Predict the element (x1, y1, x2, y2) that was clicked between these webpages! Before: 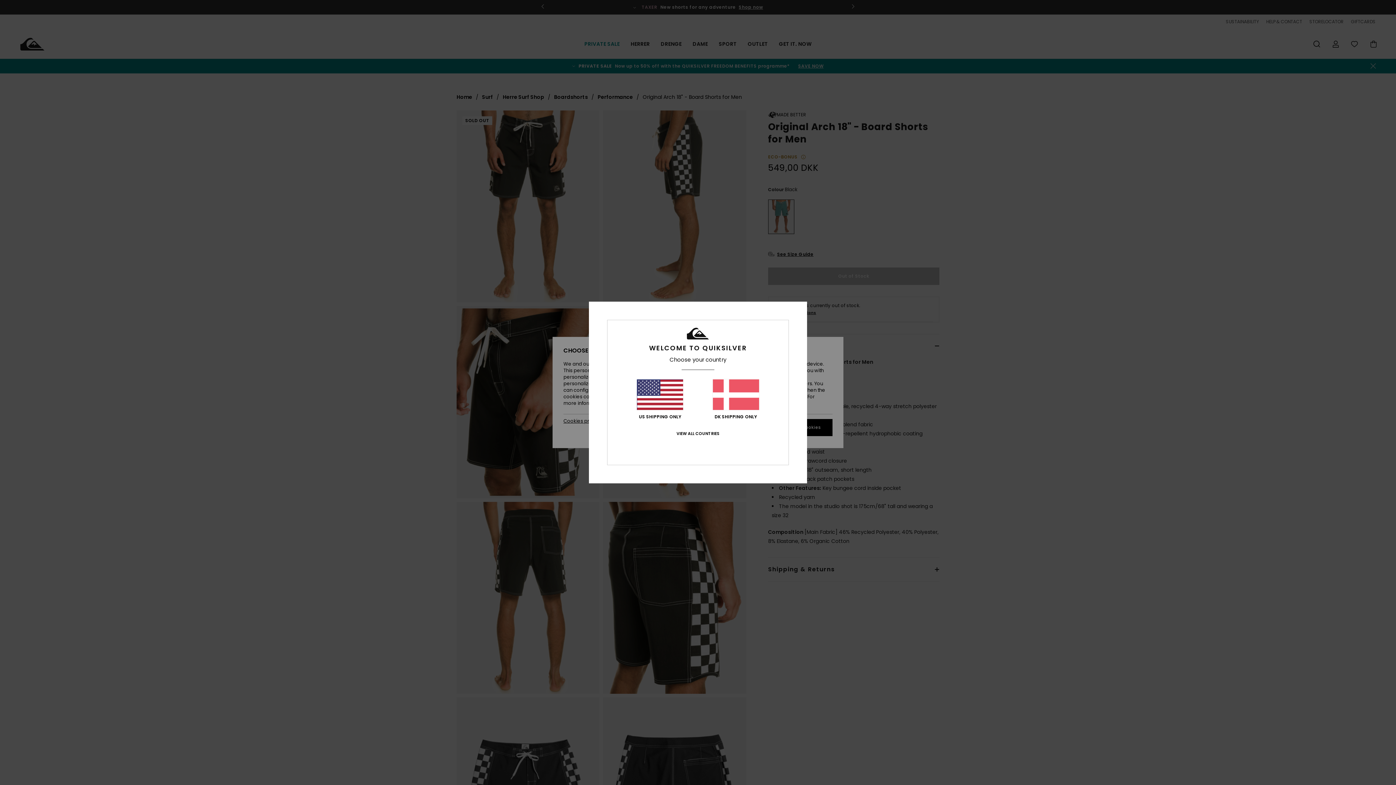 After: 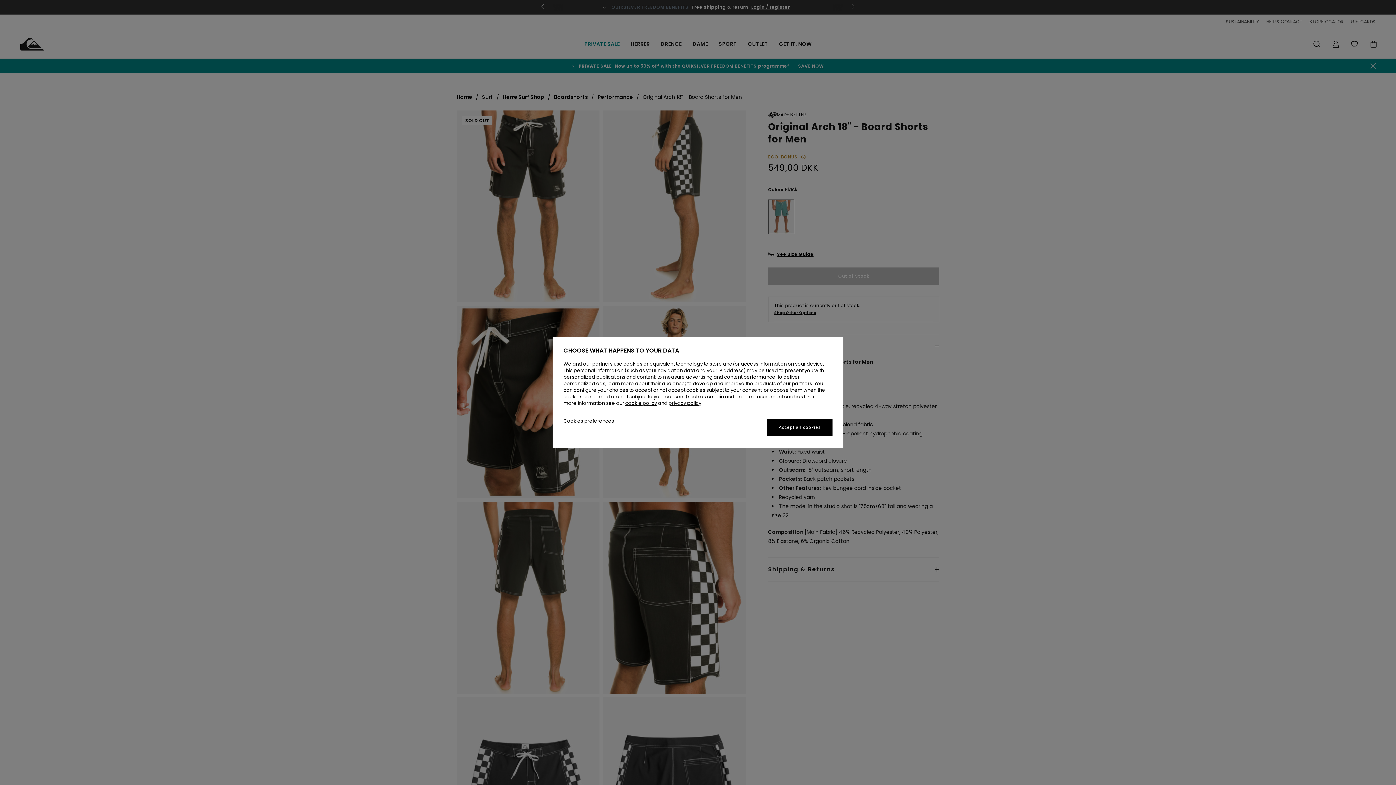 Action: bbox: (712, 379, 759, 419) label: DK SHIPPING ONLY